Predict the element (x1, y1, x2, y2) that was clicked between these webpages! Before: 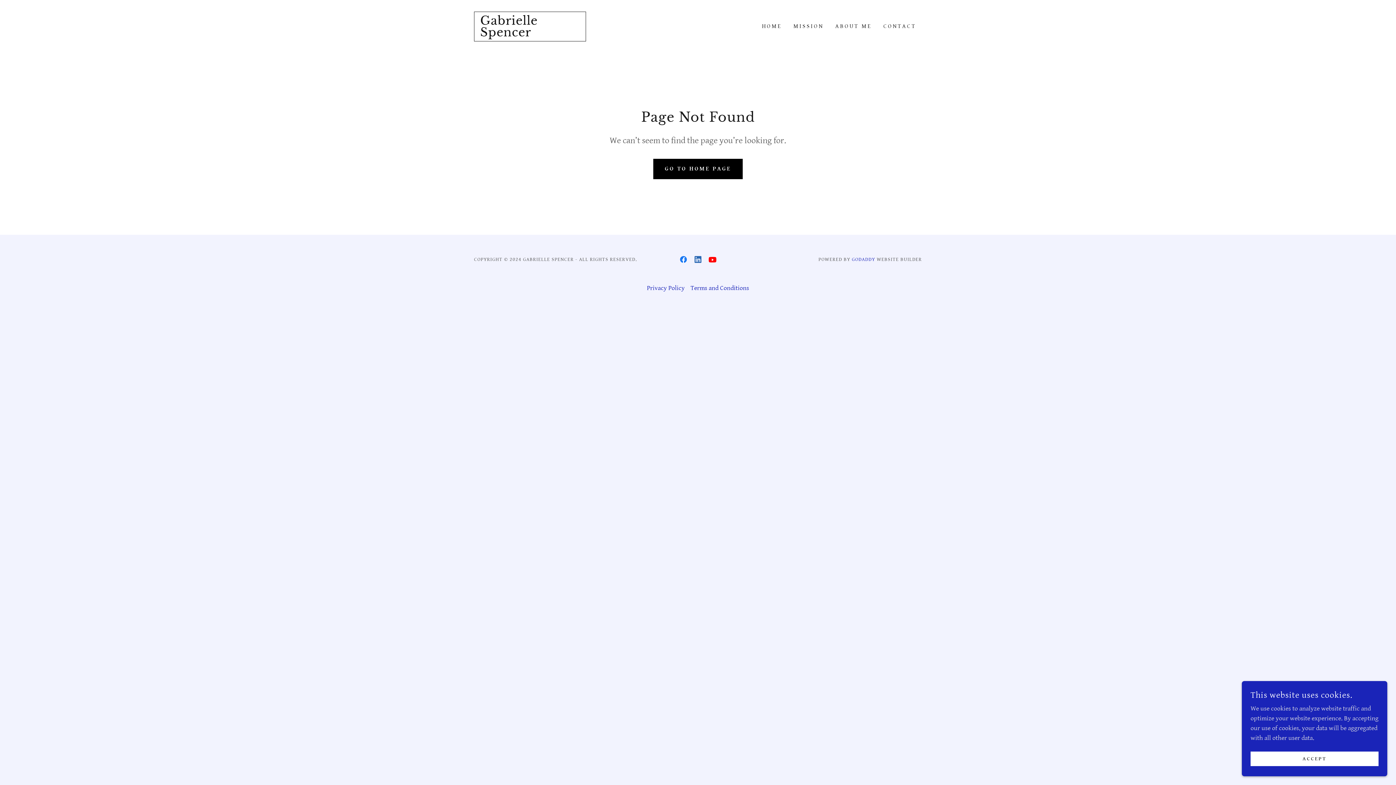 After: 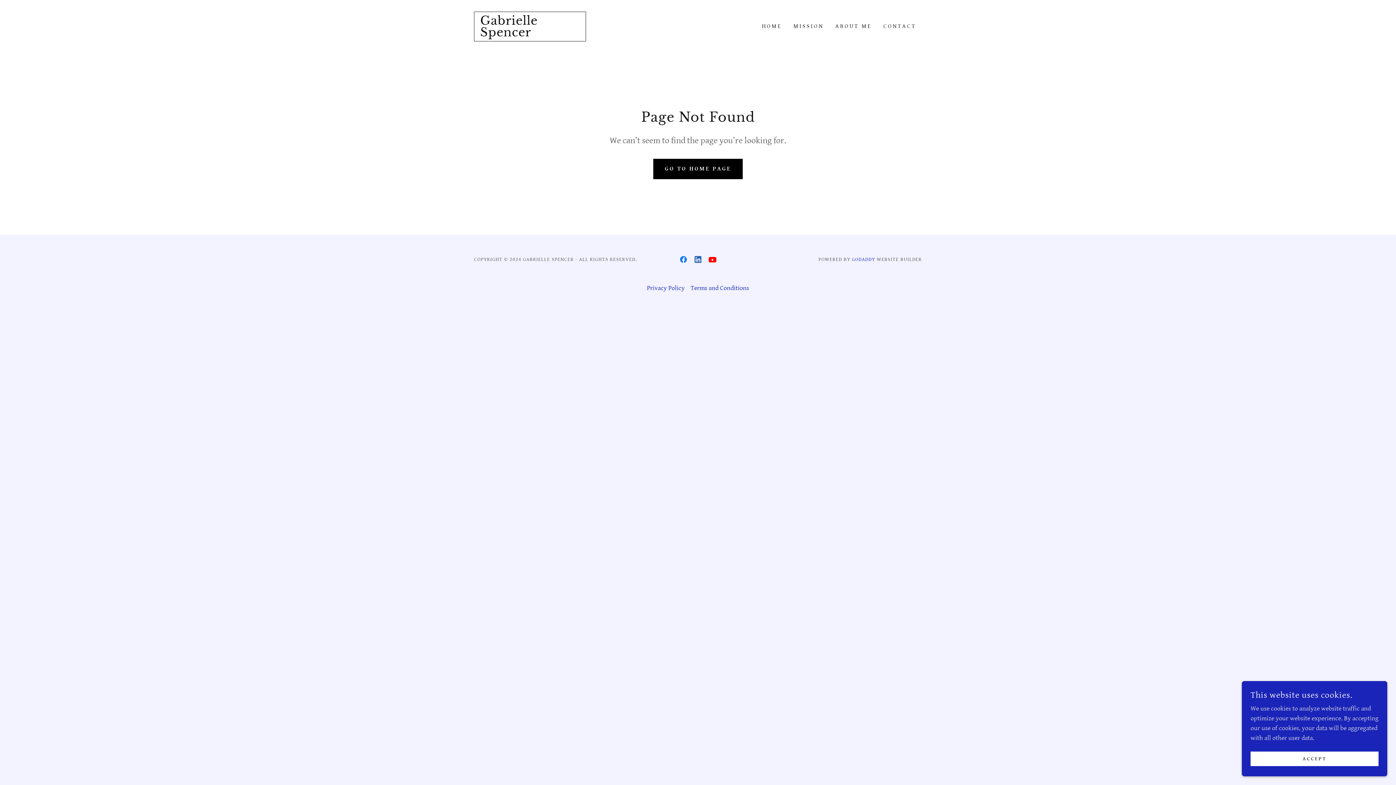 Action: label: LinkedIn Social Link bbox: (690, 252, 705, 266)